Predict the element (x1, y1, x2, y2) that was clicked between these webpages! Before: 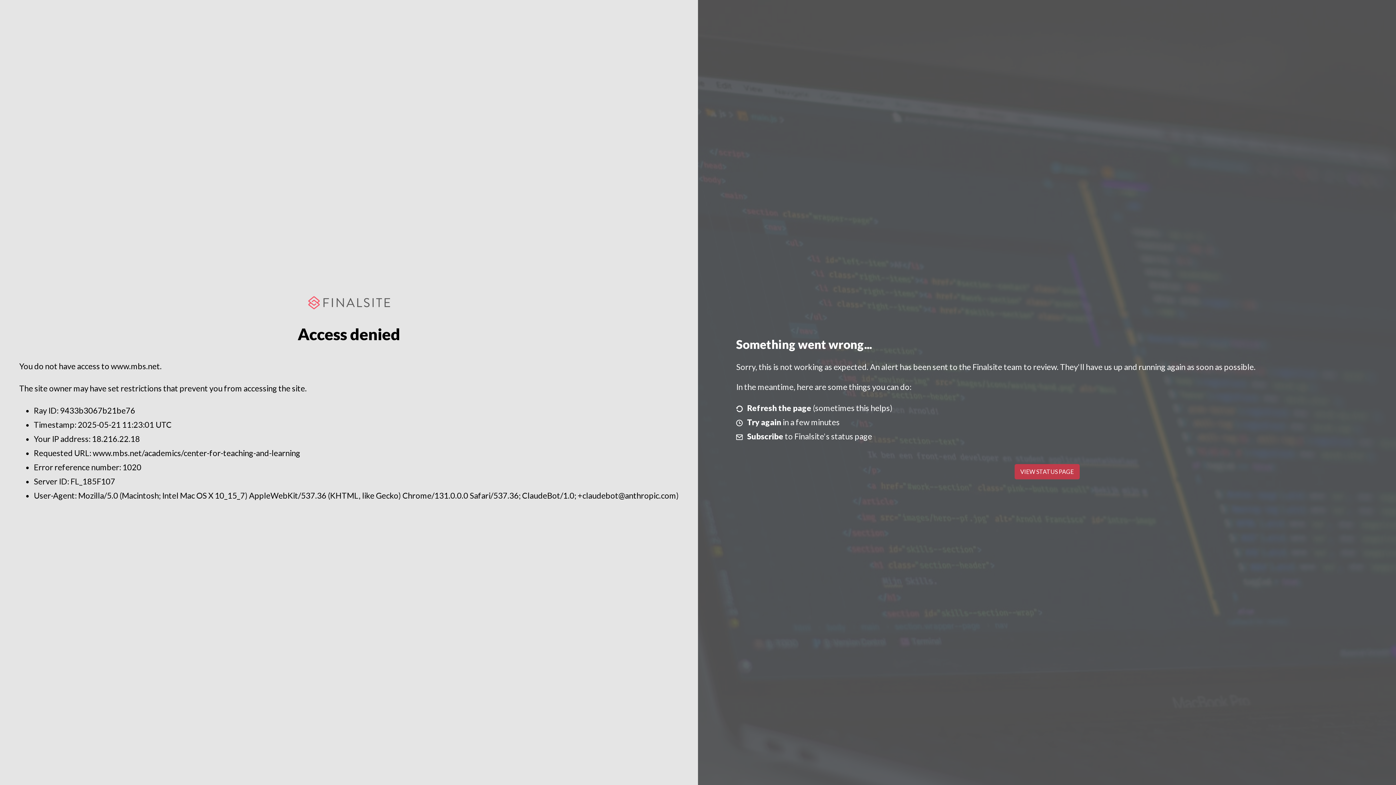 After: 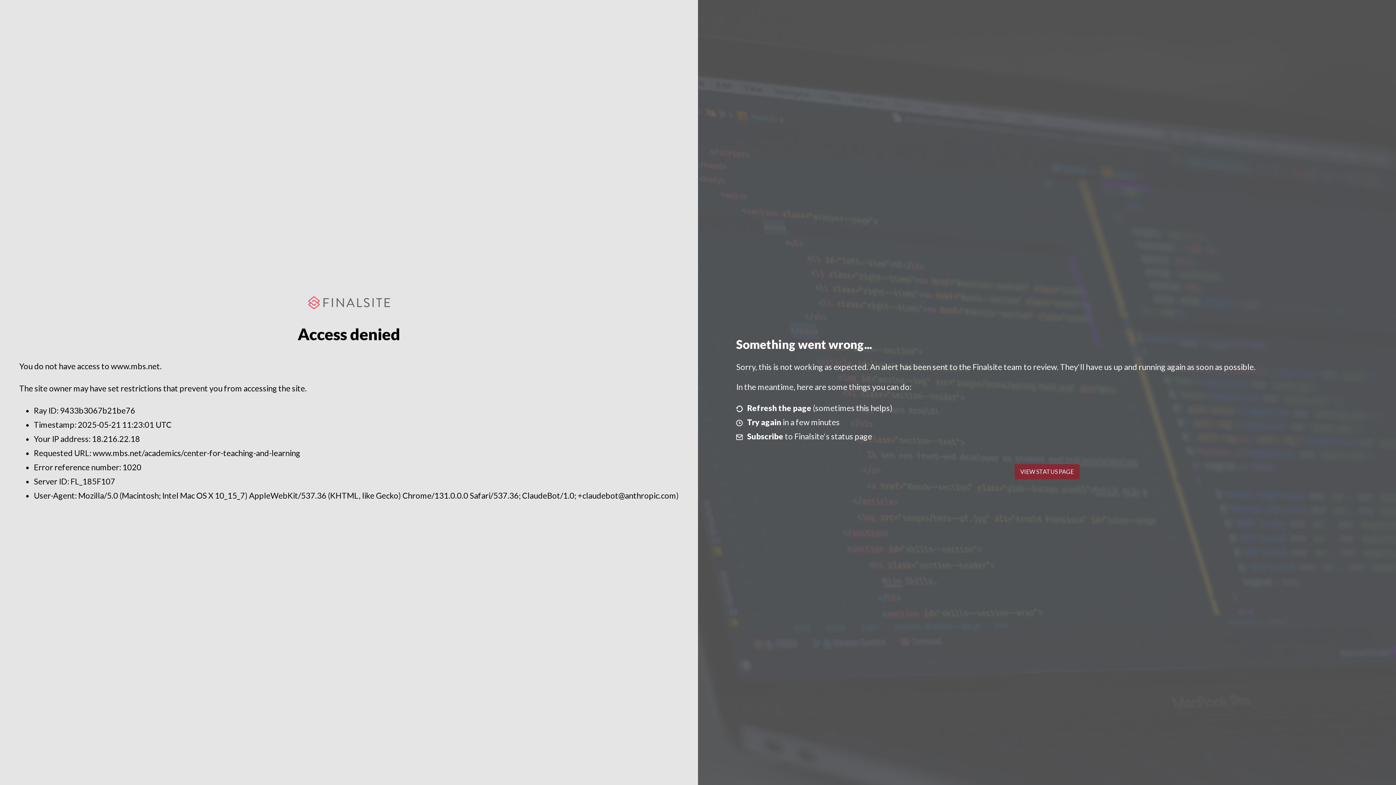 Action: bbox: (1014, 464, 1079, 479) label: VIEW STATUS PAGE